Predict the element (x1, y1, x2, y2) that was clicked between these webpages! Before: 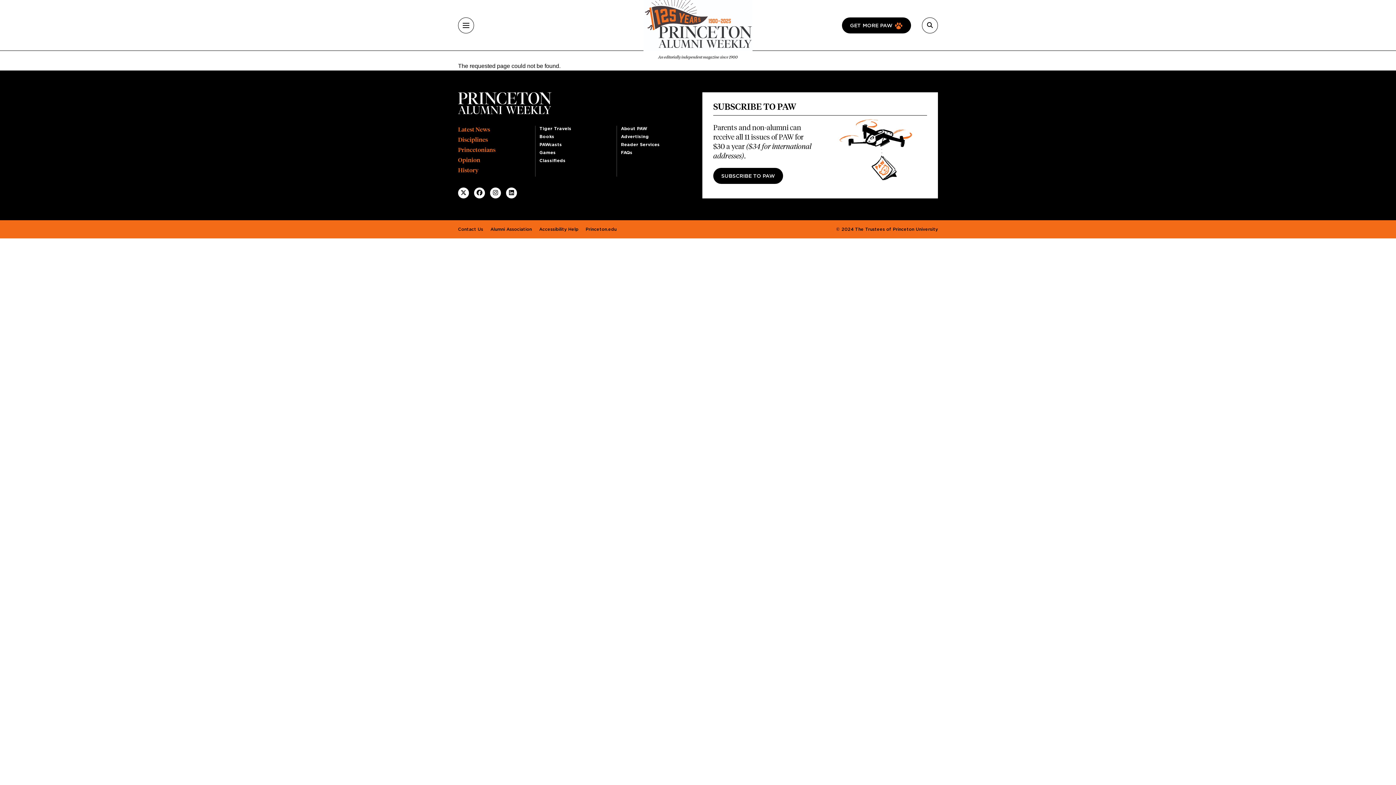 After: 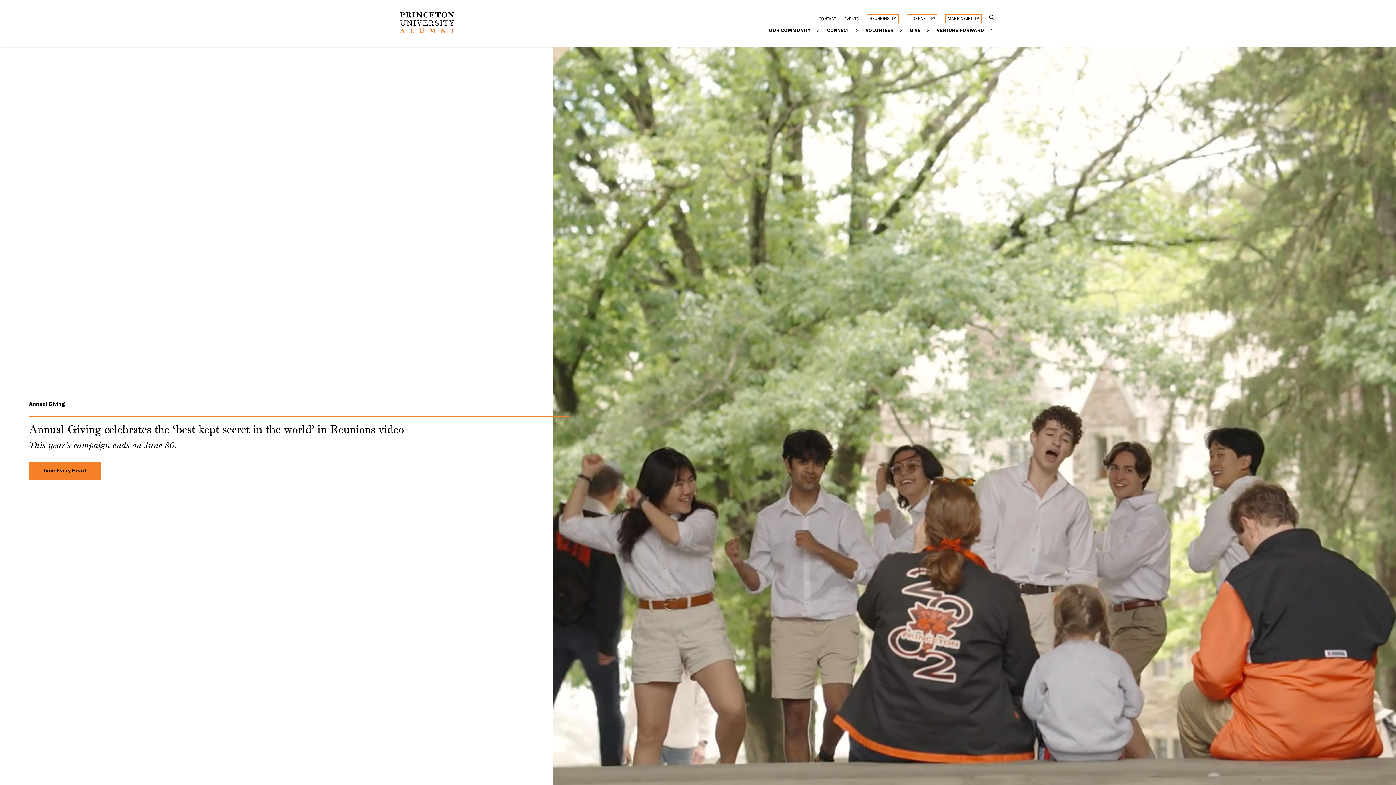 Action: label: Alumni Association bbox: (490, 223, 532, 235)